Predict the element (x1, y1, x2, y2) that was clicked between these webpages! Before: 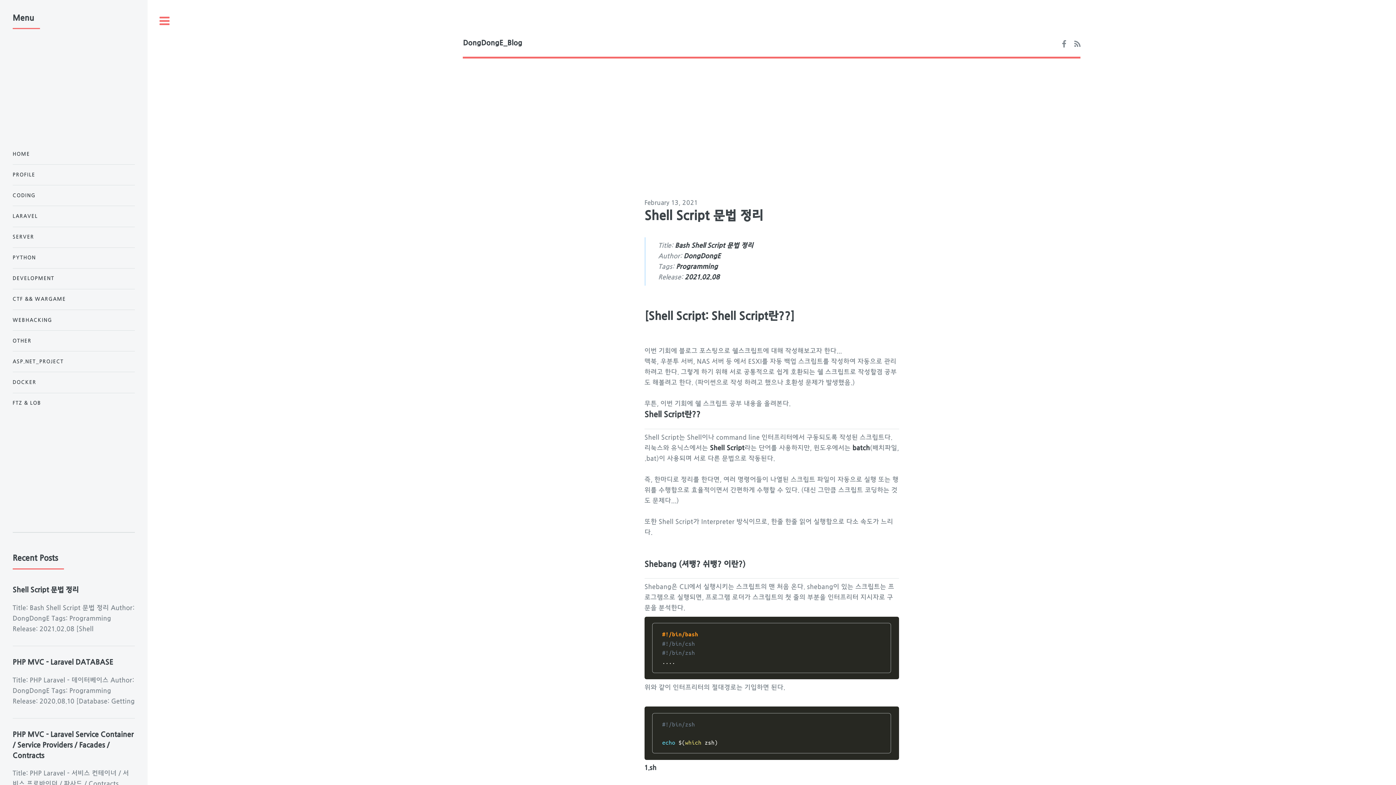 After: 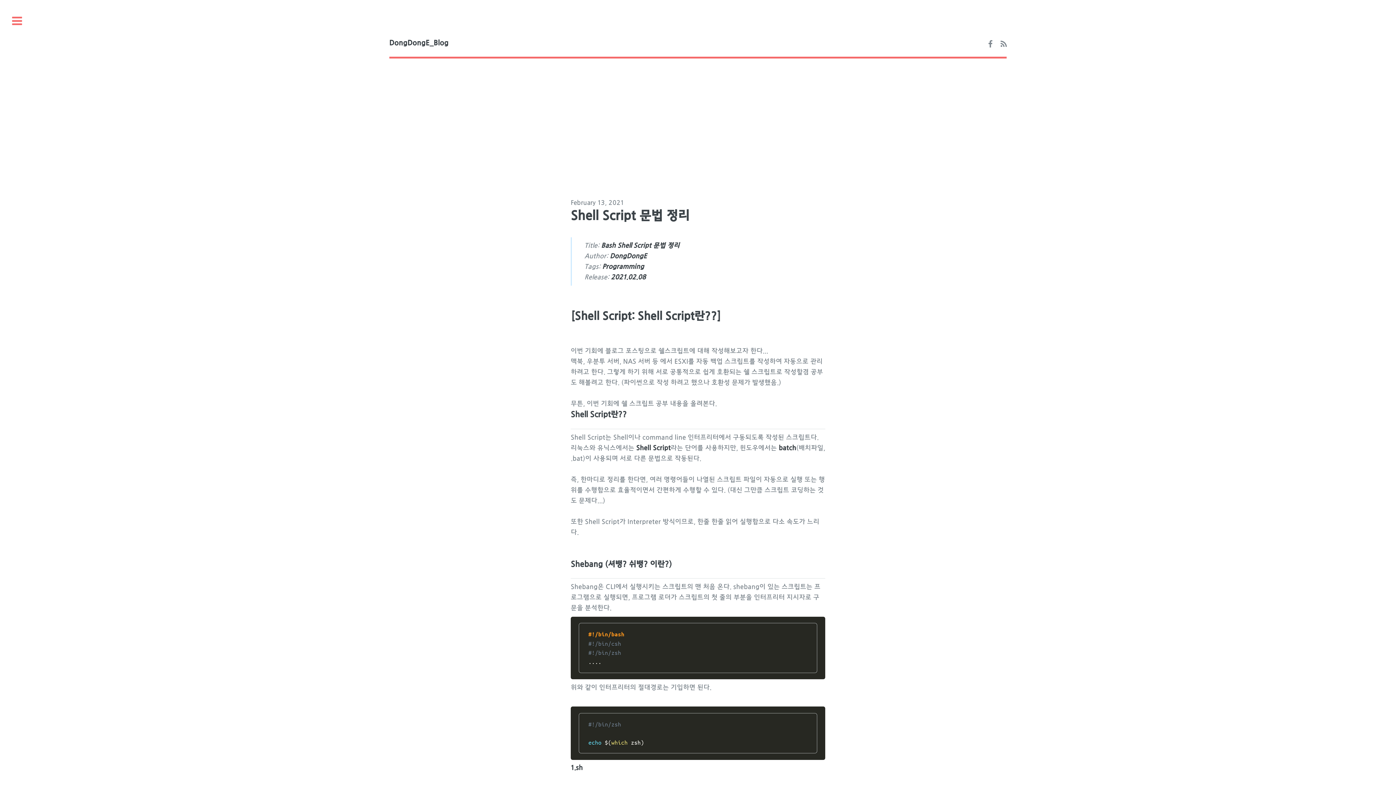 Action: bbox: (147, 0, 181, 42) label: Toggle